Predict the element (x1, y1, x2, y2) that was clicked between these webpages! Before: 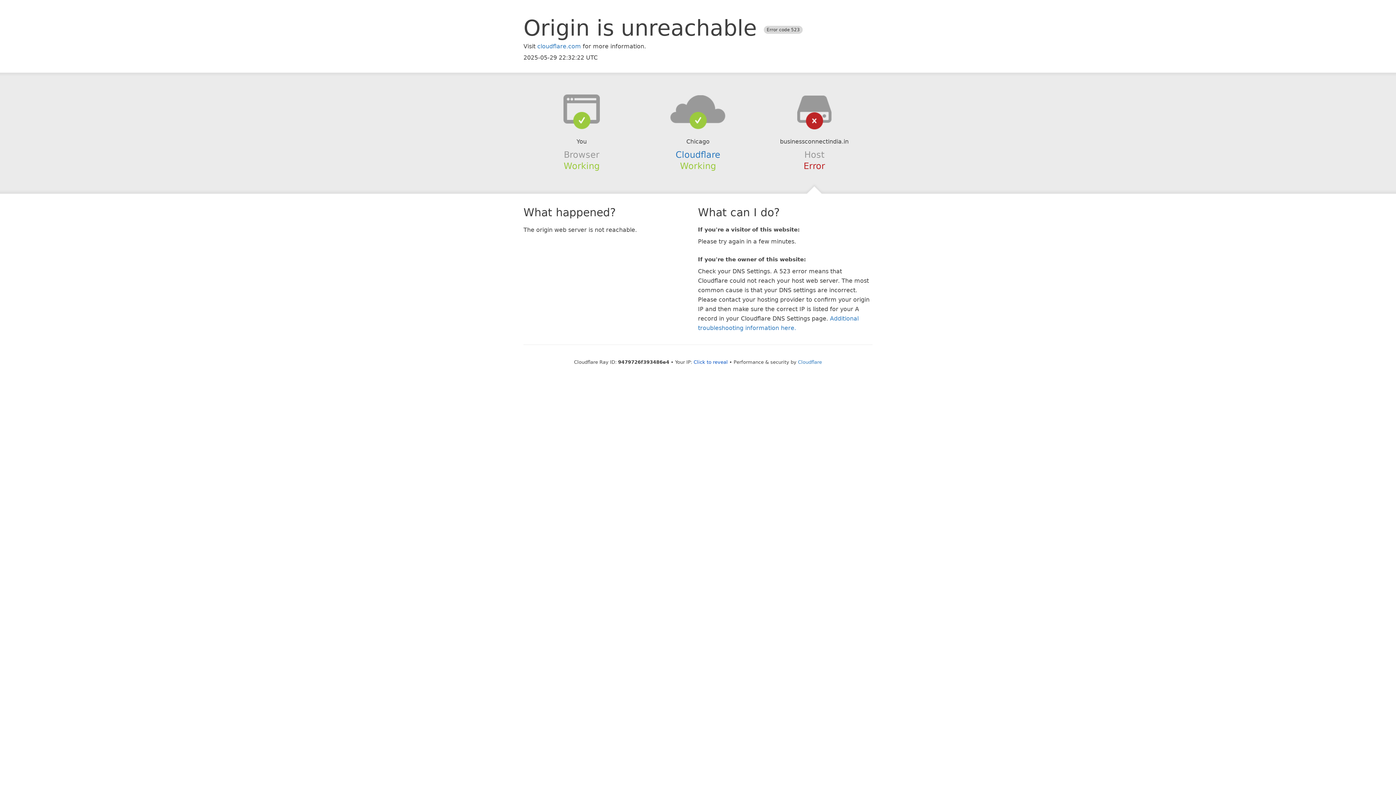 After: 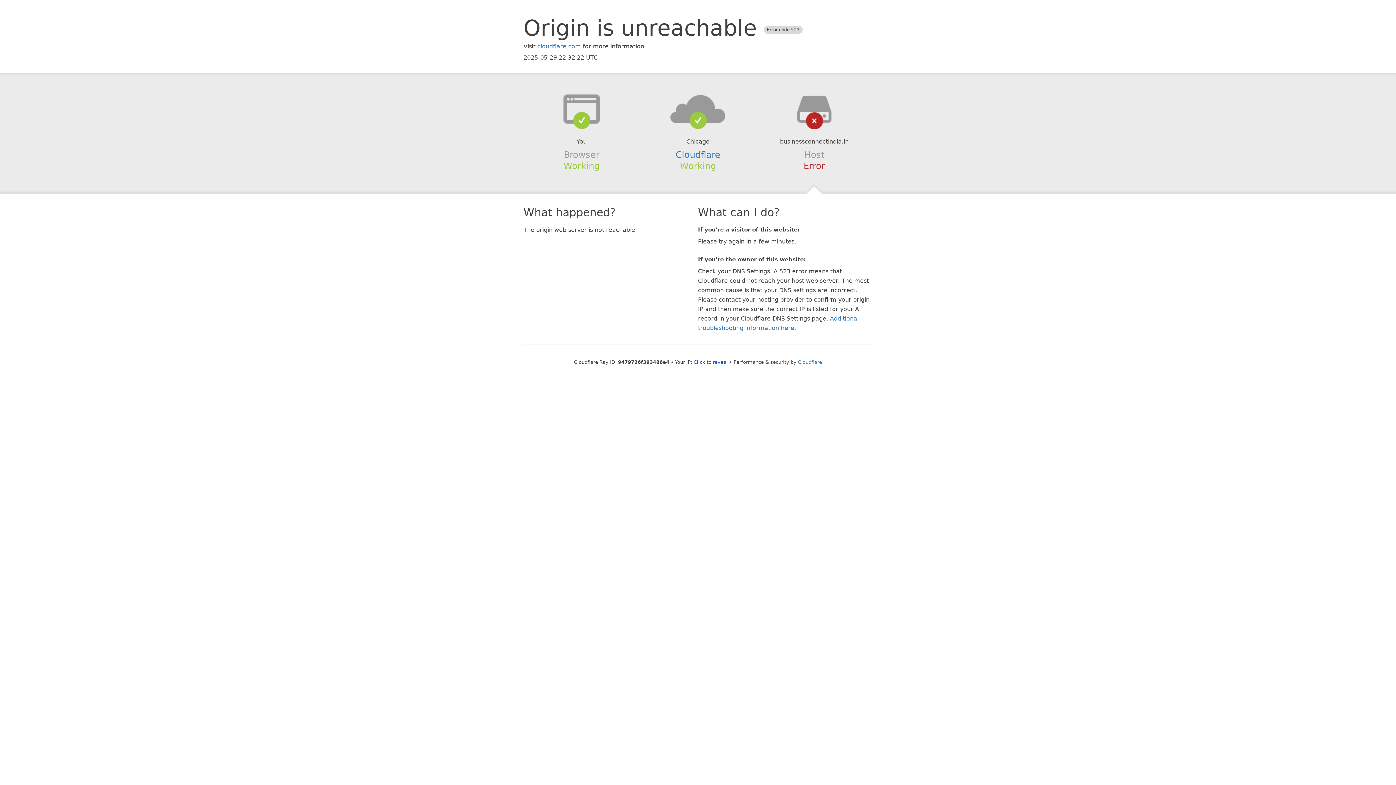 Action: bbox: (639, 94, 756, 123)